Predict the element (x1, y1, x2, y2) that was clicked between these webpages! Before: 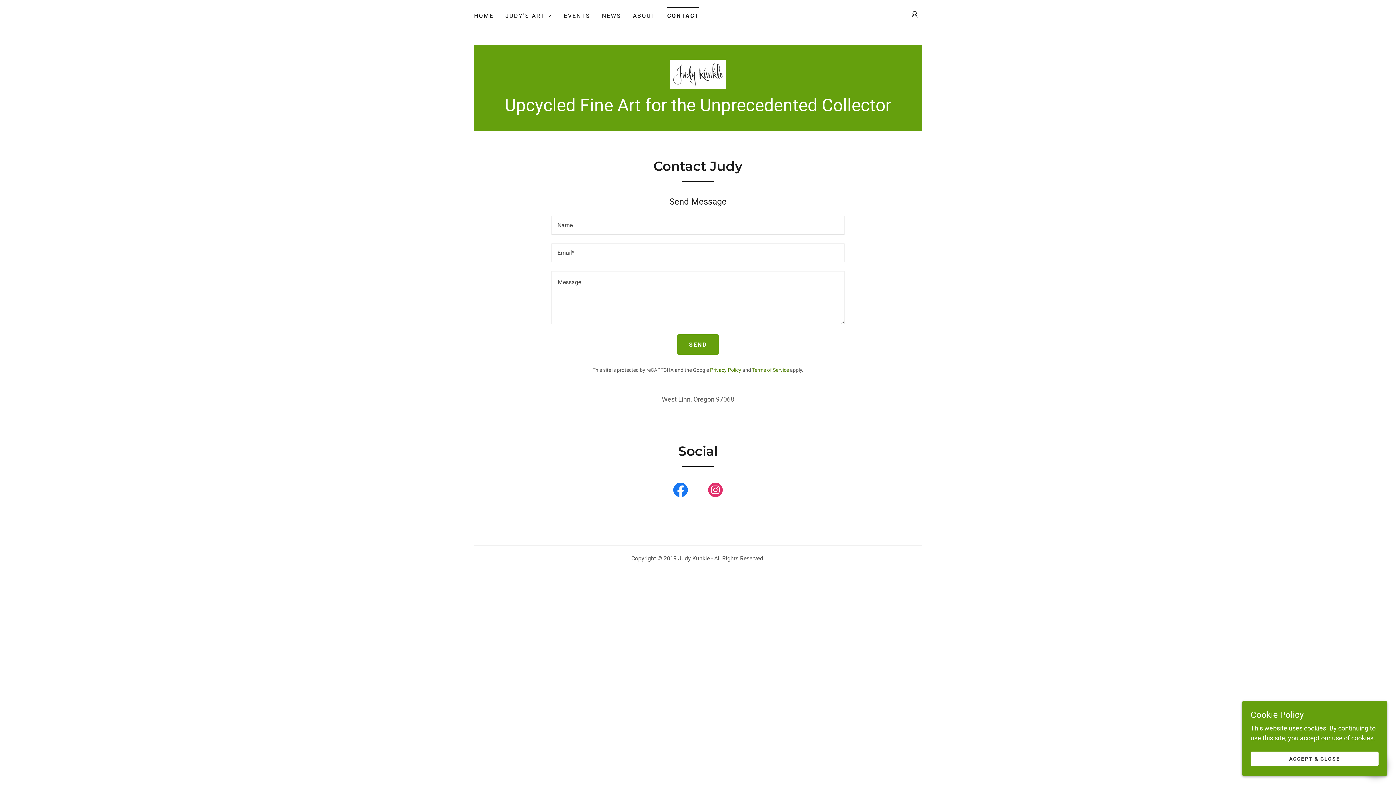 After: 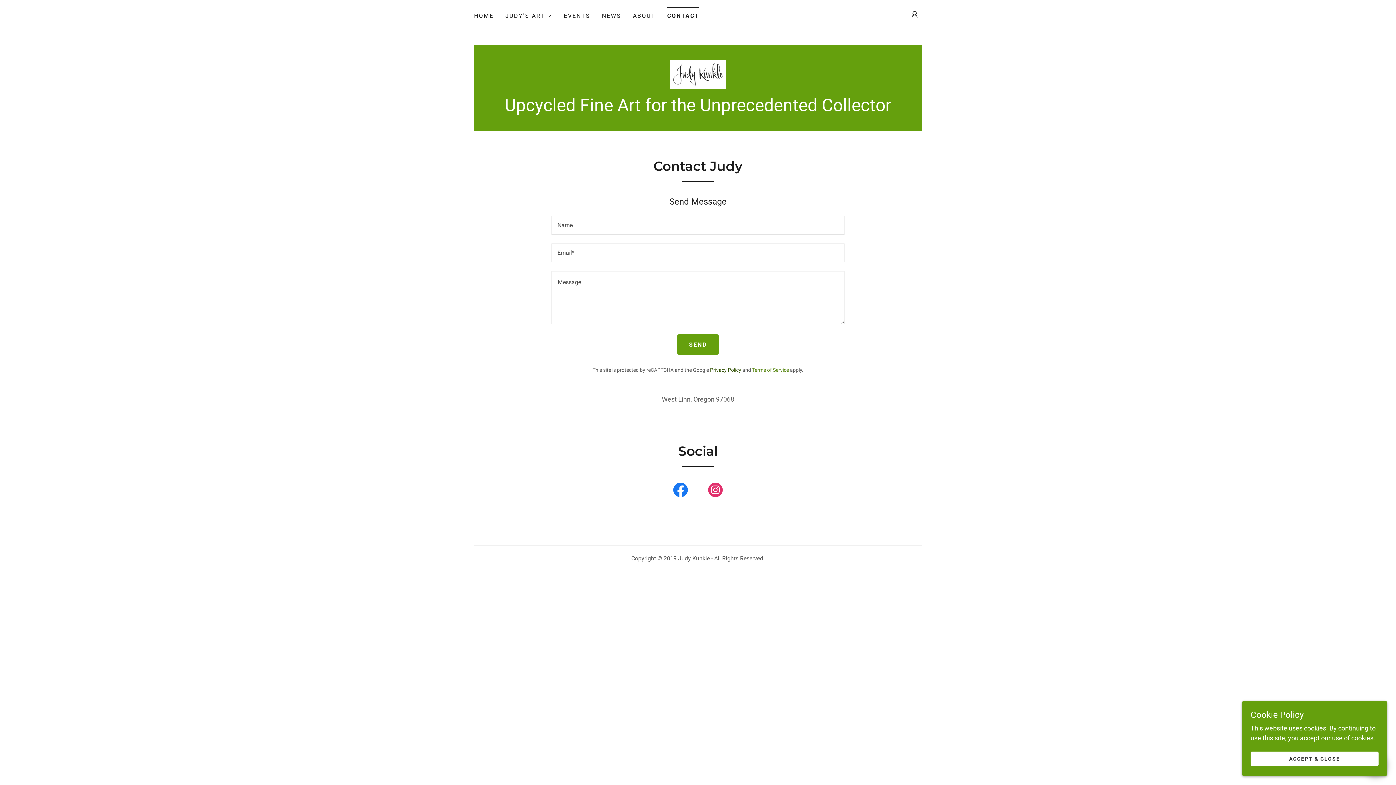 Action: bbox: (710, 367, 741, 373) label: Privacy Policy